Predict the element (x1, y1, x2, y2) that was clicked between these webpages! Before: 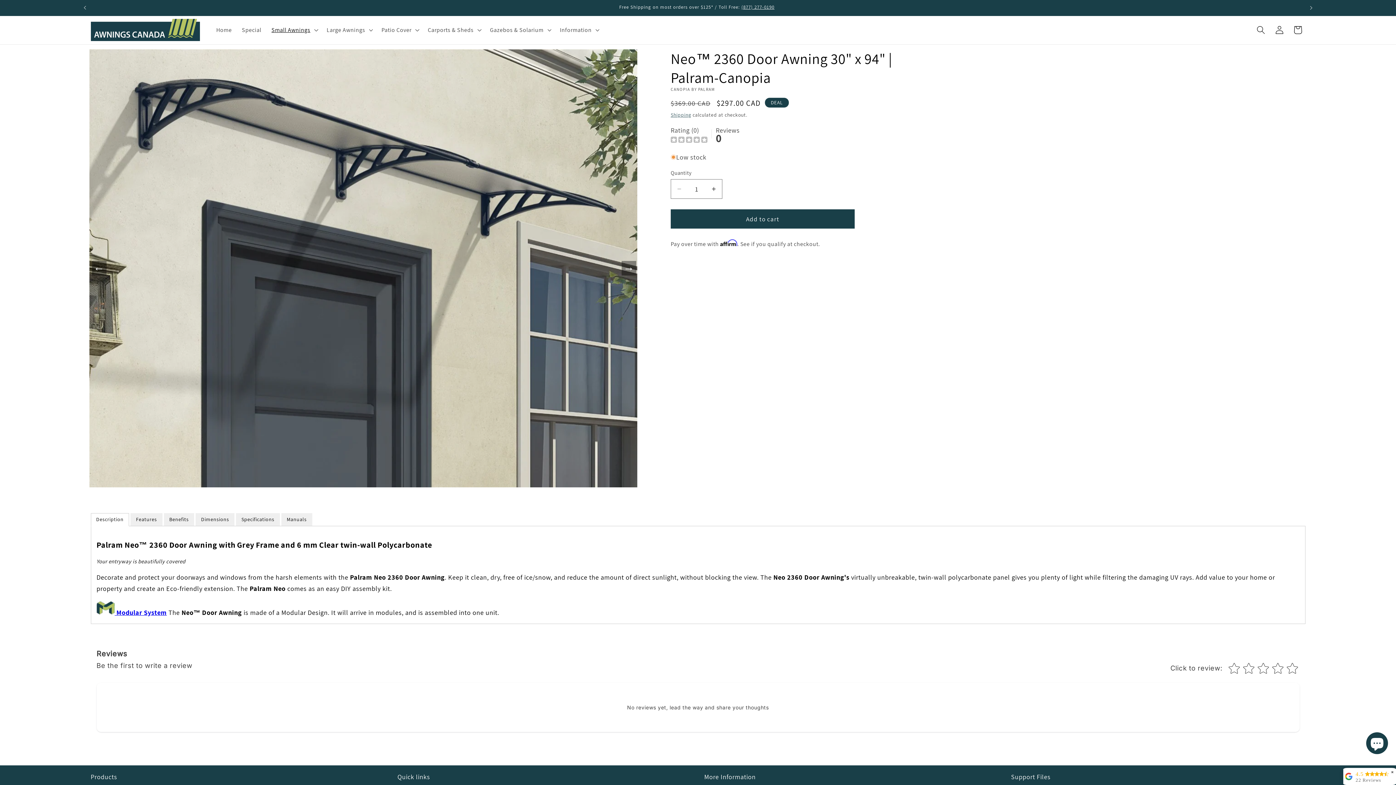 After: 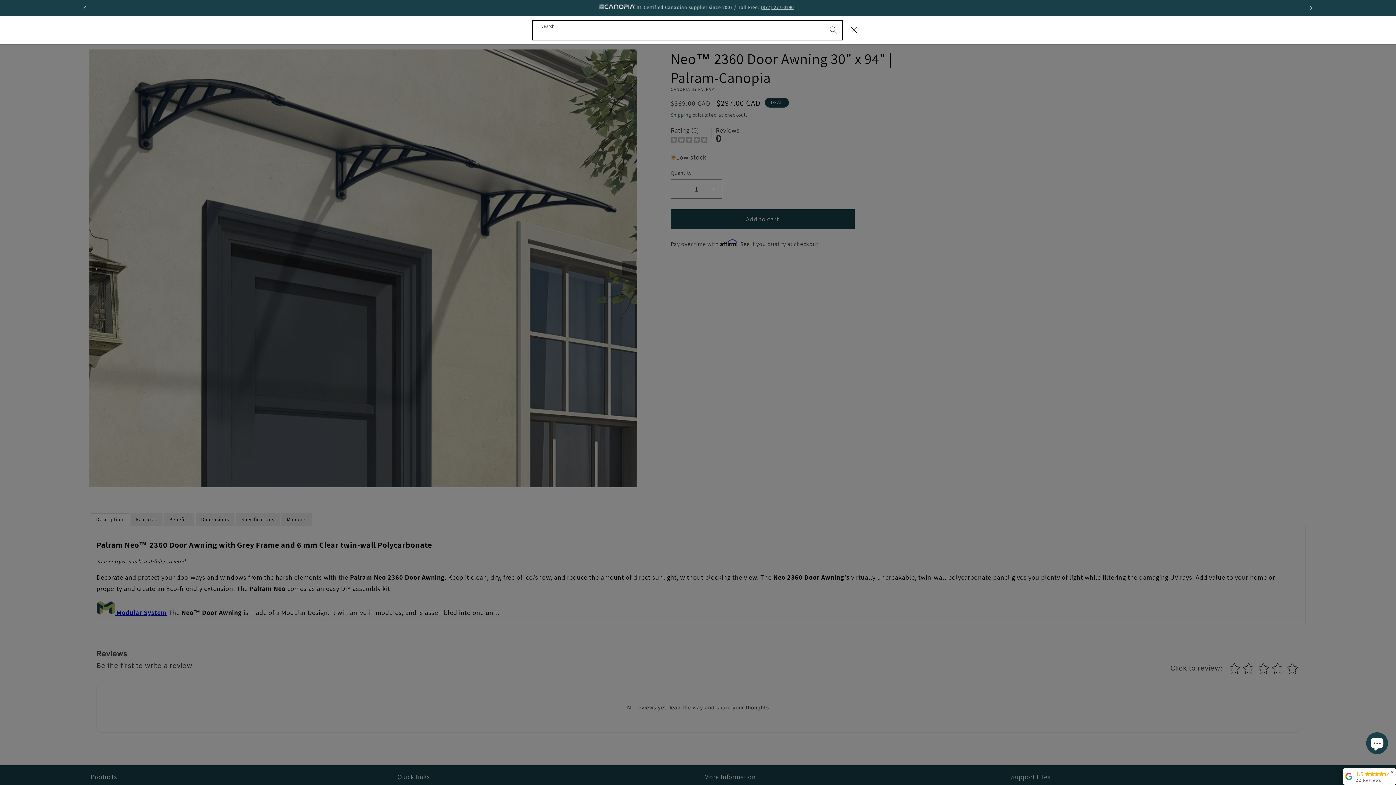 Action: bbox: (1252, 20, 1270, 39) label: Search